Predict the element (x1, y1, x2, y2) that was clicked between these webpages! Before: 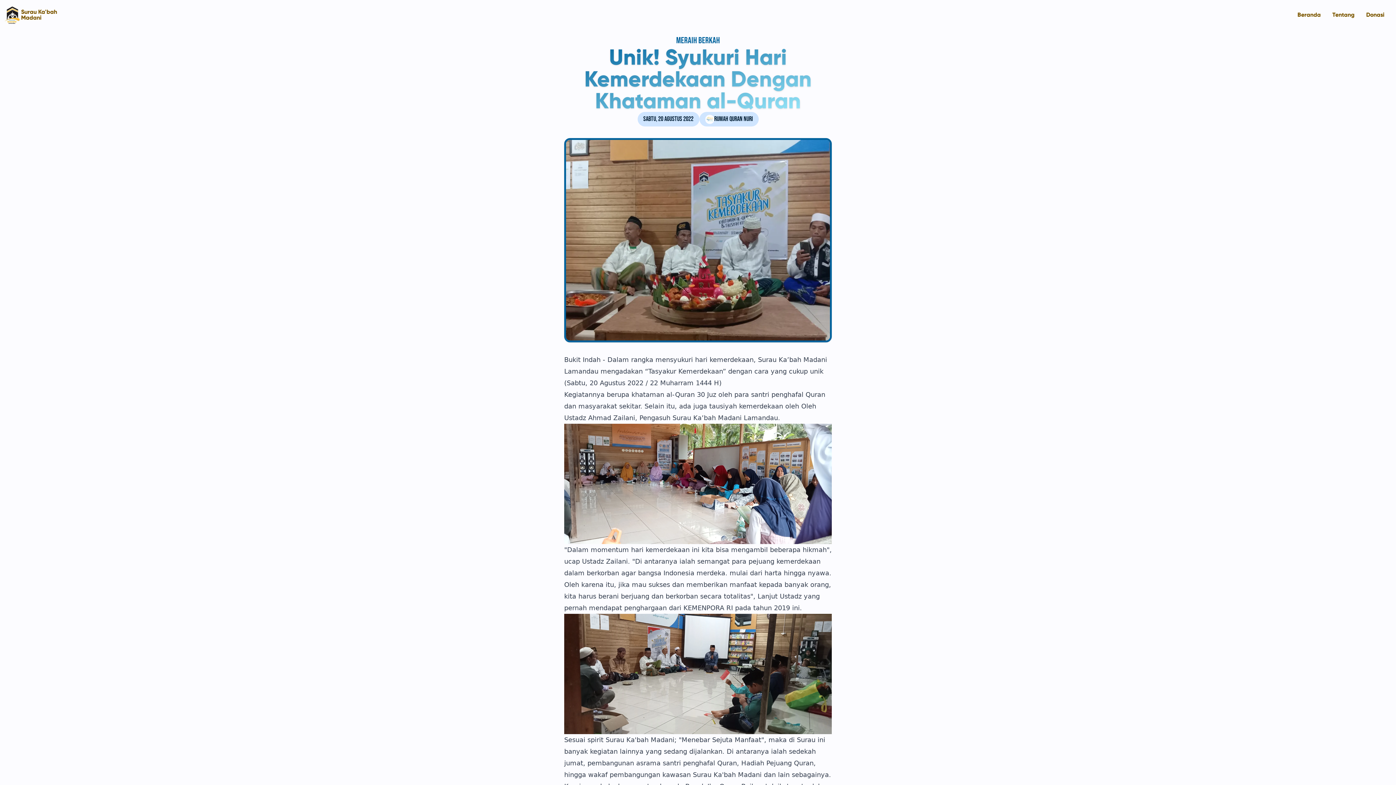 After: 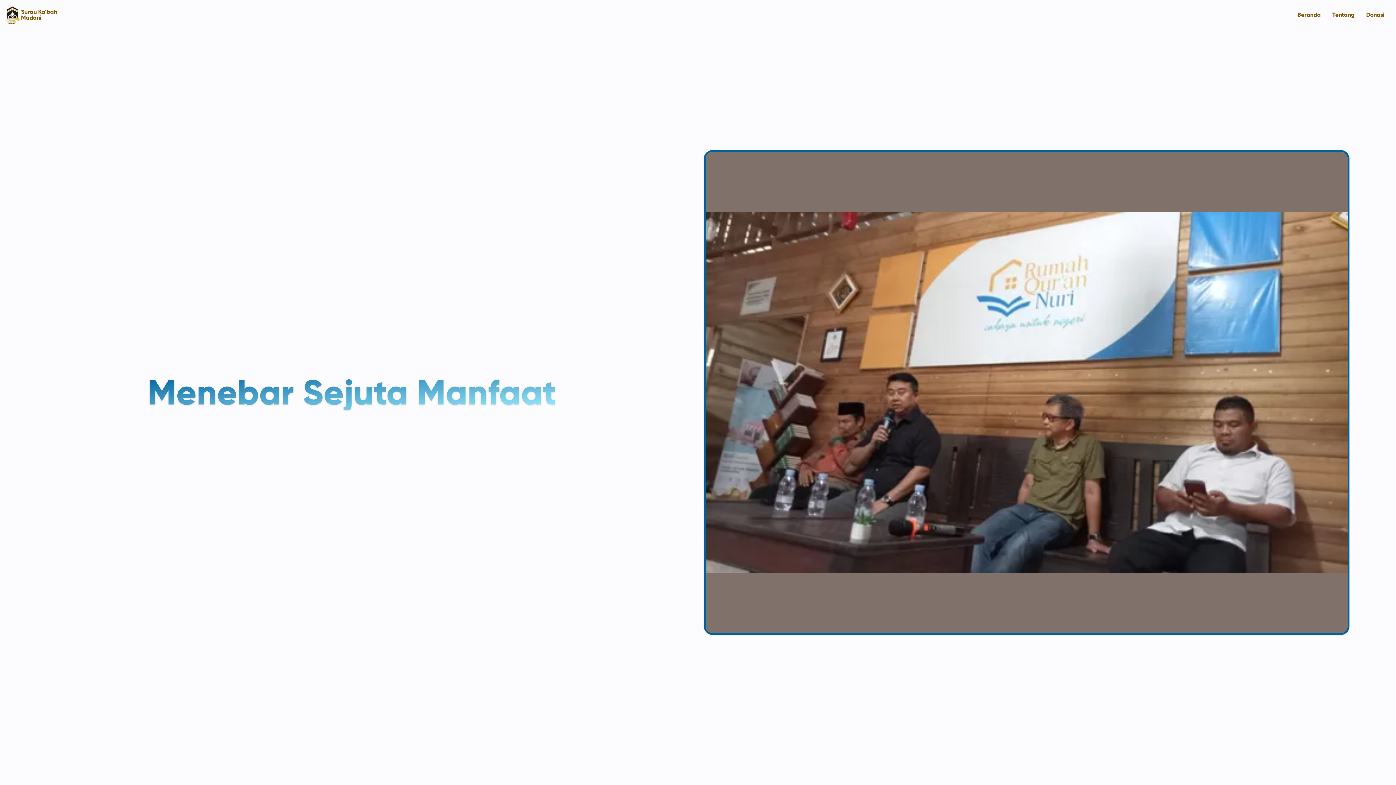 Action: bbox: (2, 5, 21, 24)